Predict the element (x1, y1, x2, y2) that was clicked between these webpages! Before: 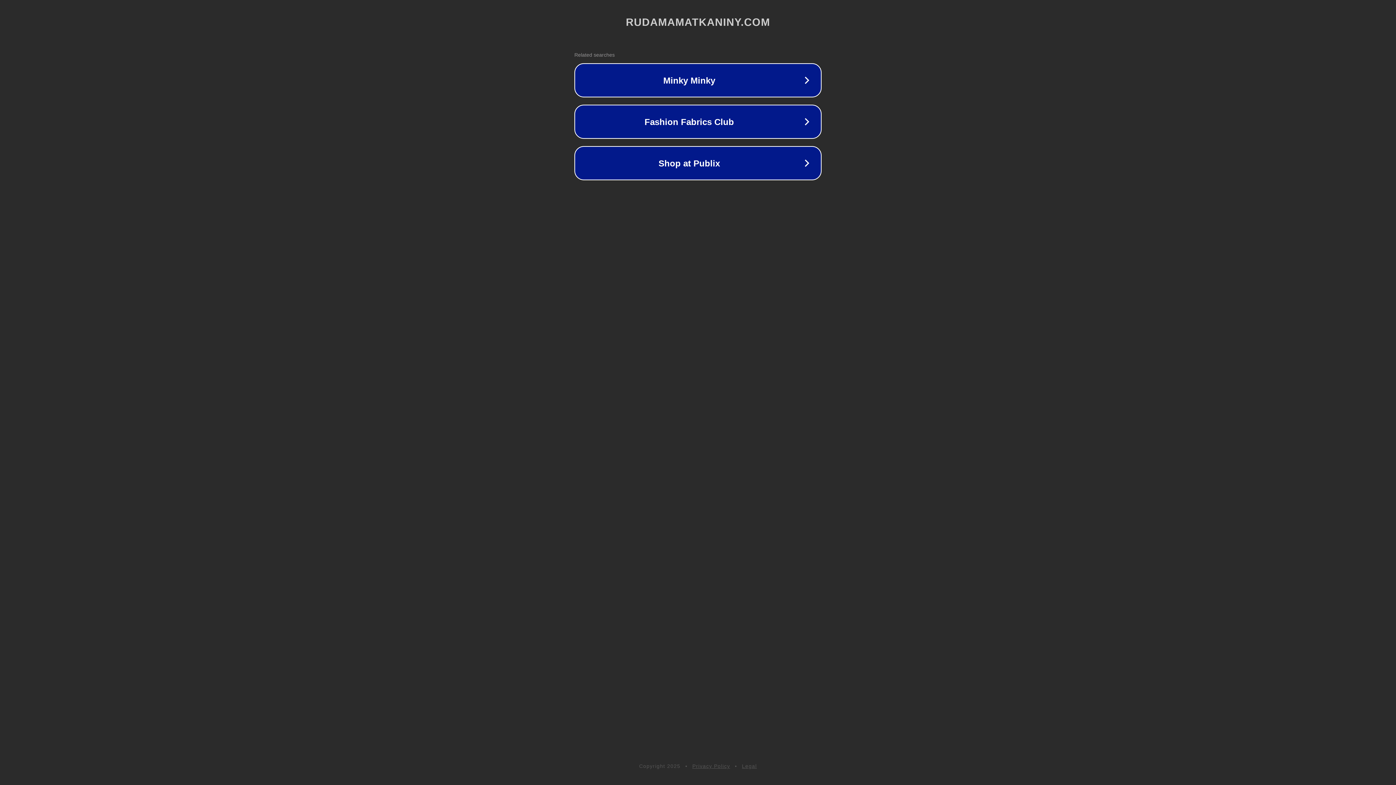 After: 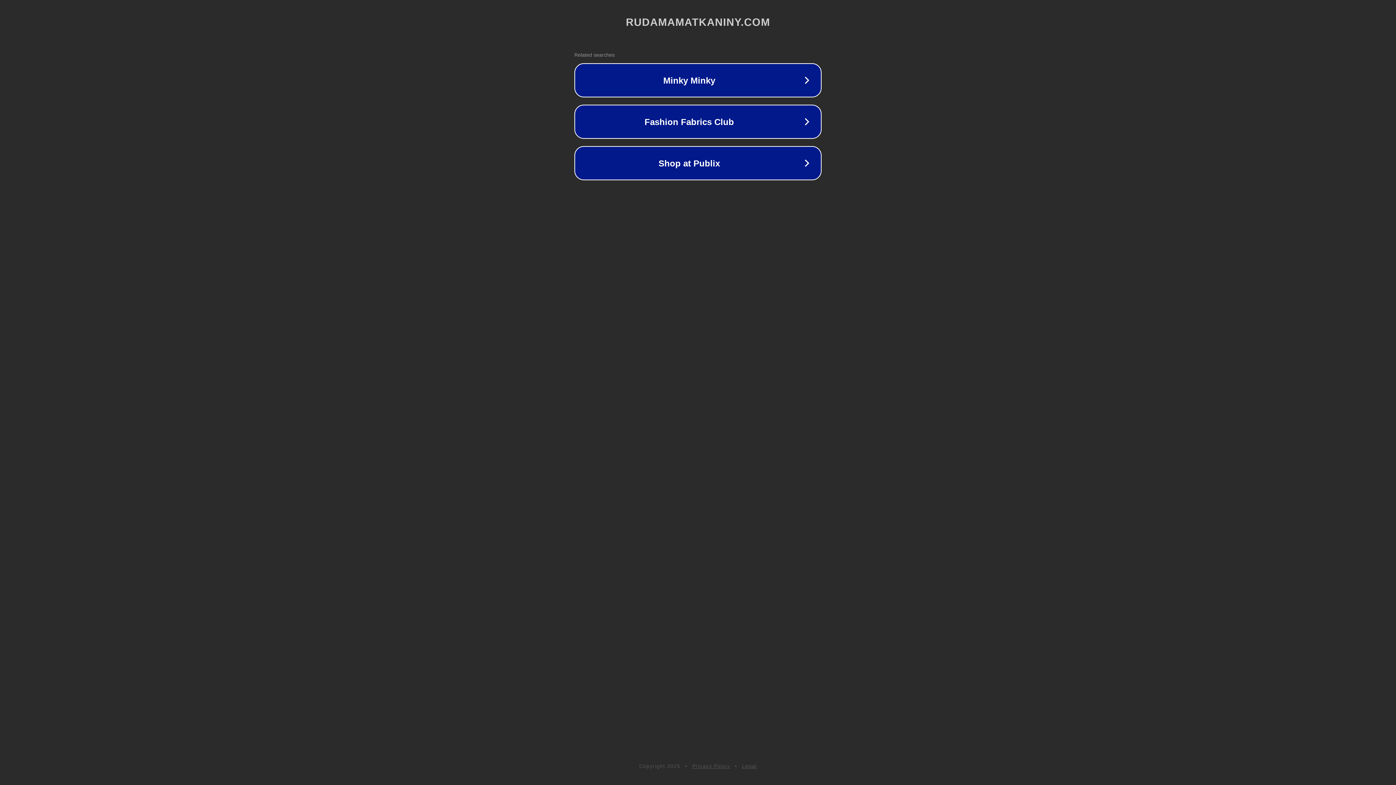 Action: bbox: (742, 763, 757, 769) label: Legal